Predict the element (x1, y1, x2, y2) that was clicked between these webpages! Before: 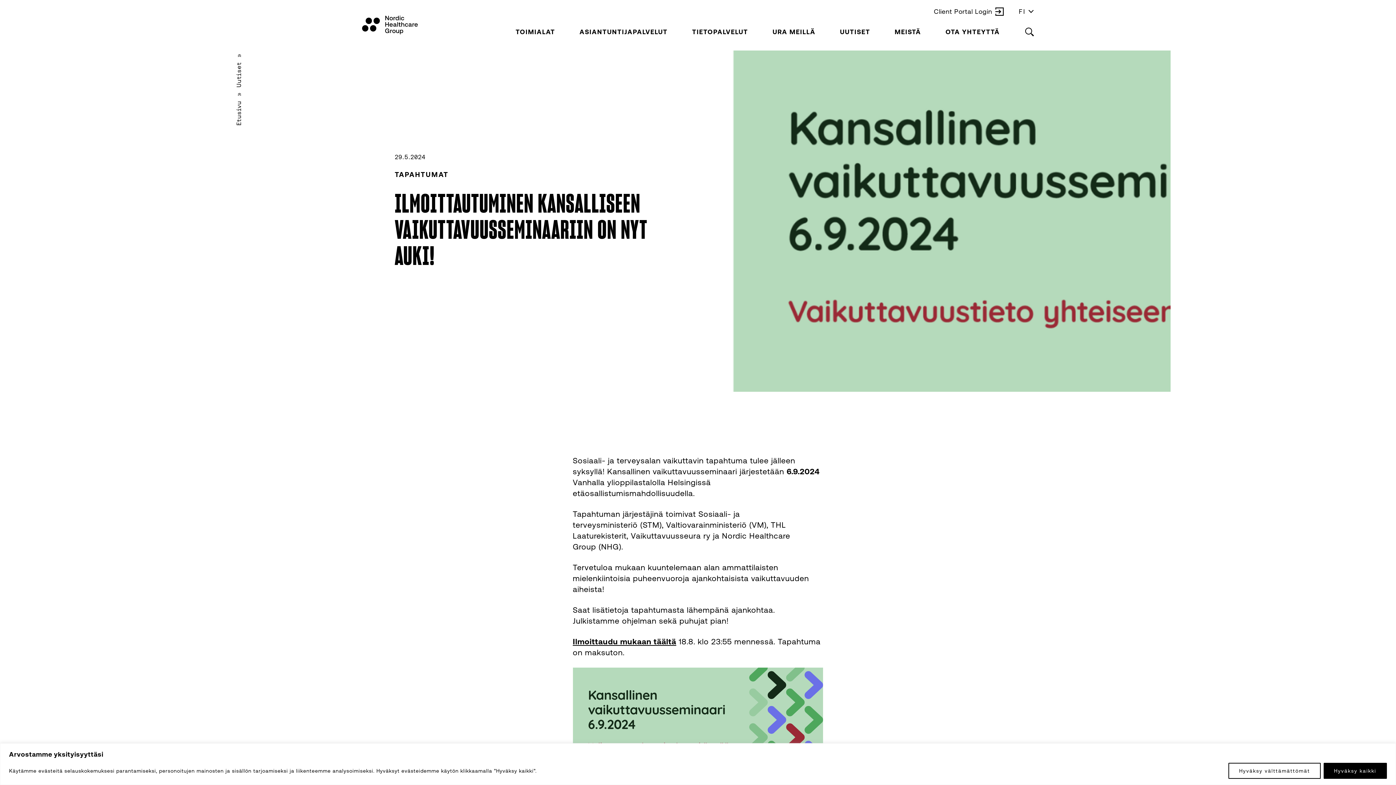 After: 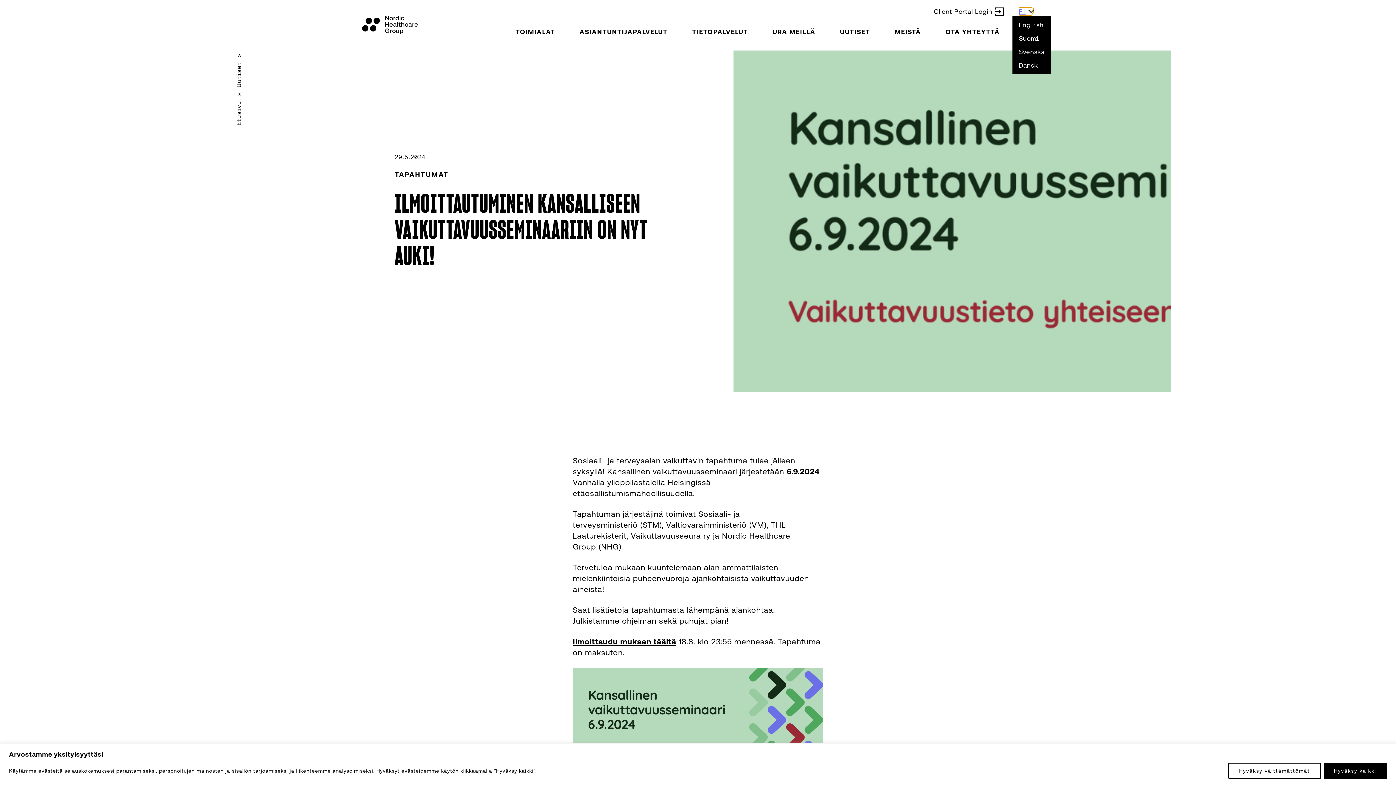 Action: bbox: (1019, 7, 1032, 15) label: FI